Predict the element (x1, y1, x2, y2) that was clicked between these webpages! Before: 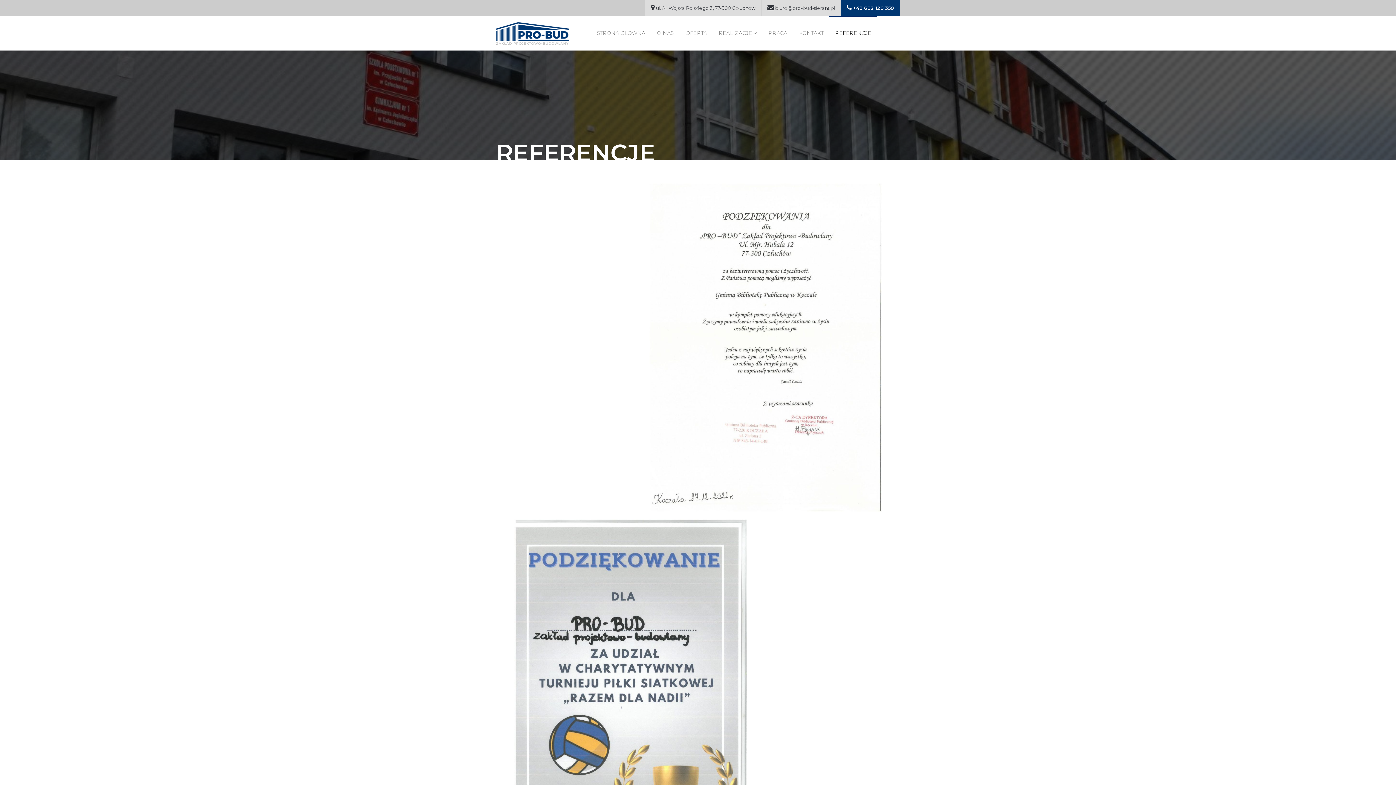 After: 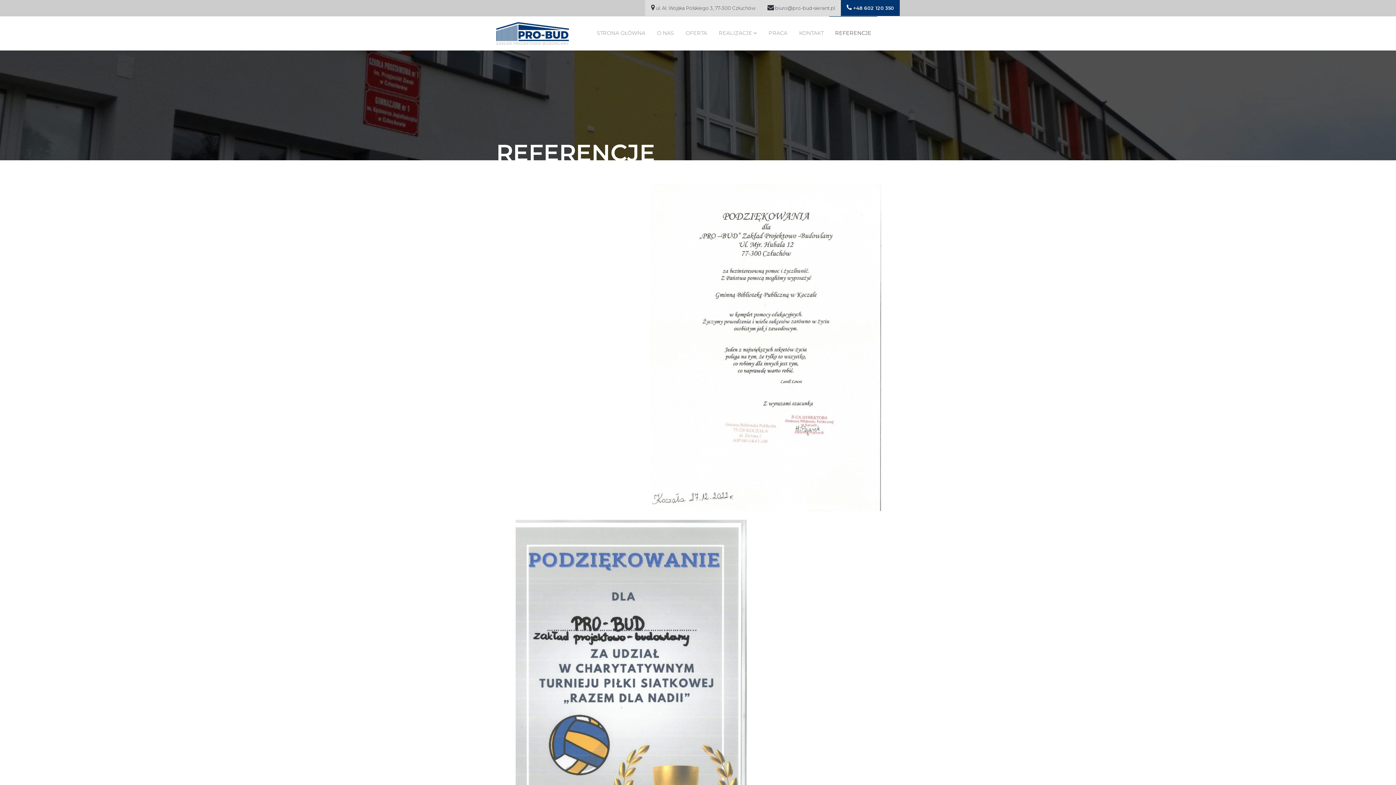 Action: bbox: (846, 5, 894, 10) label:  +48 602 120 350